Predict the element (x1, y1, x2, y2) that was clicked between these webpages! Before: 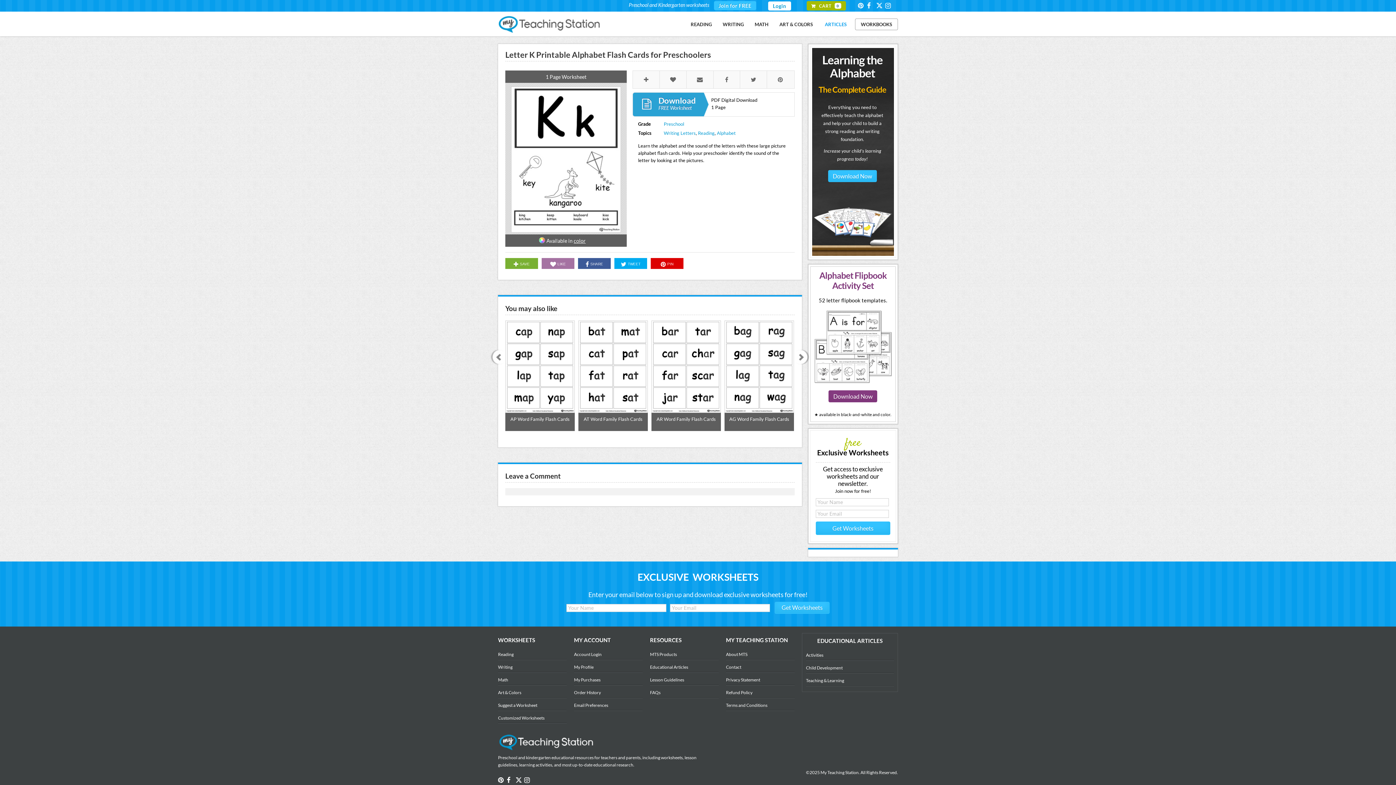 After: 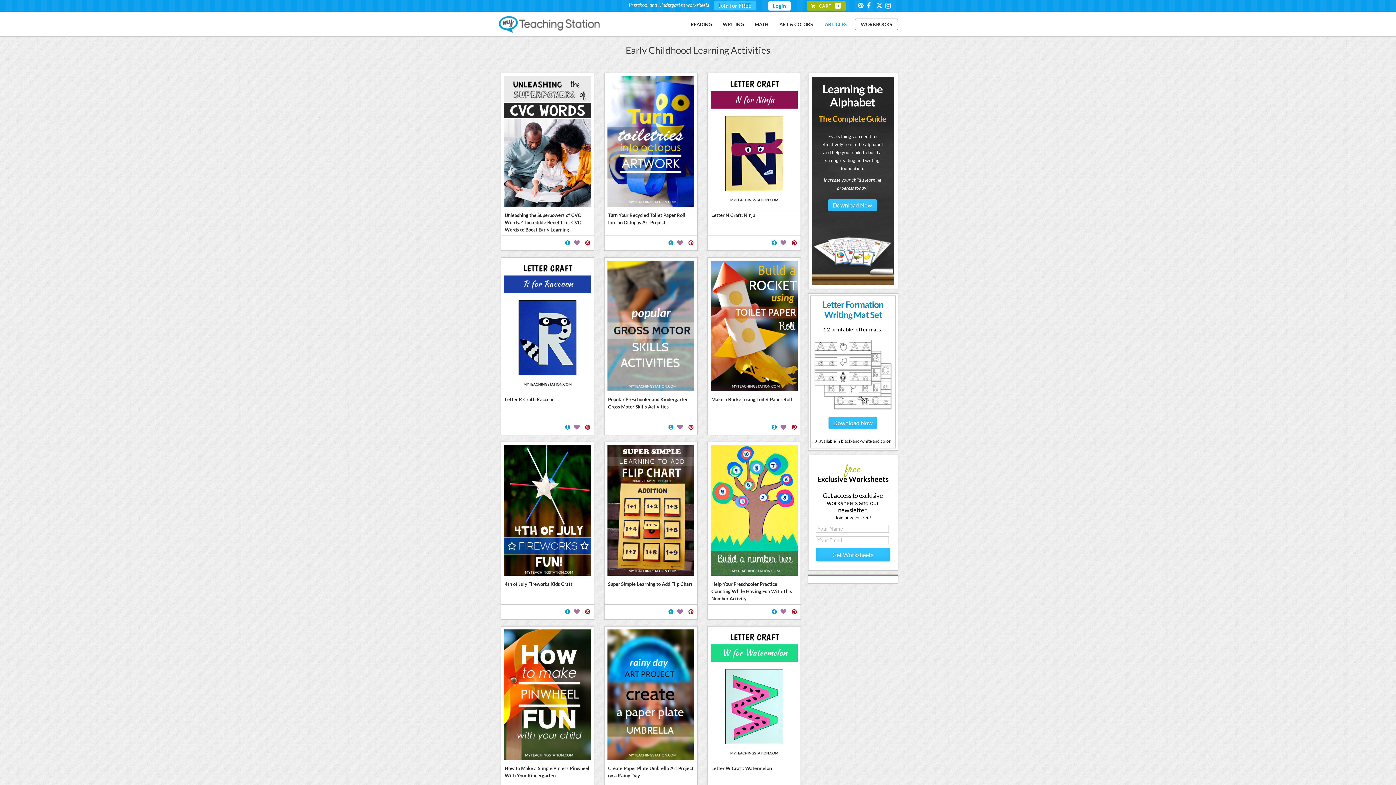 Action: label: Activities bbox: (806, 652, 823, 658)